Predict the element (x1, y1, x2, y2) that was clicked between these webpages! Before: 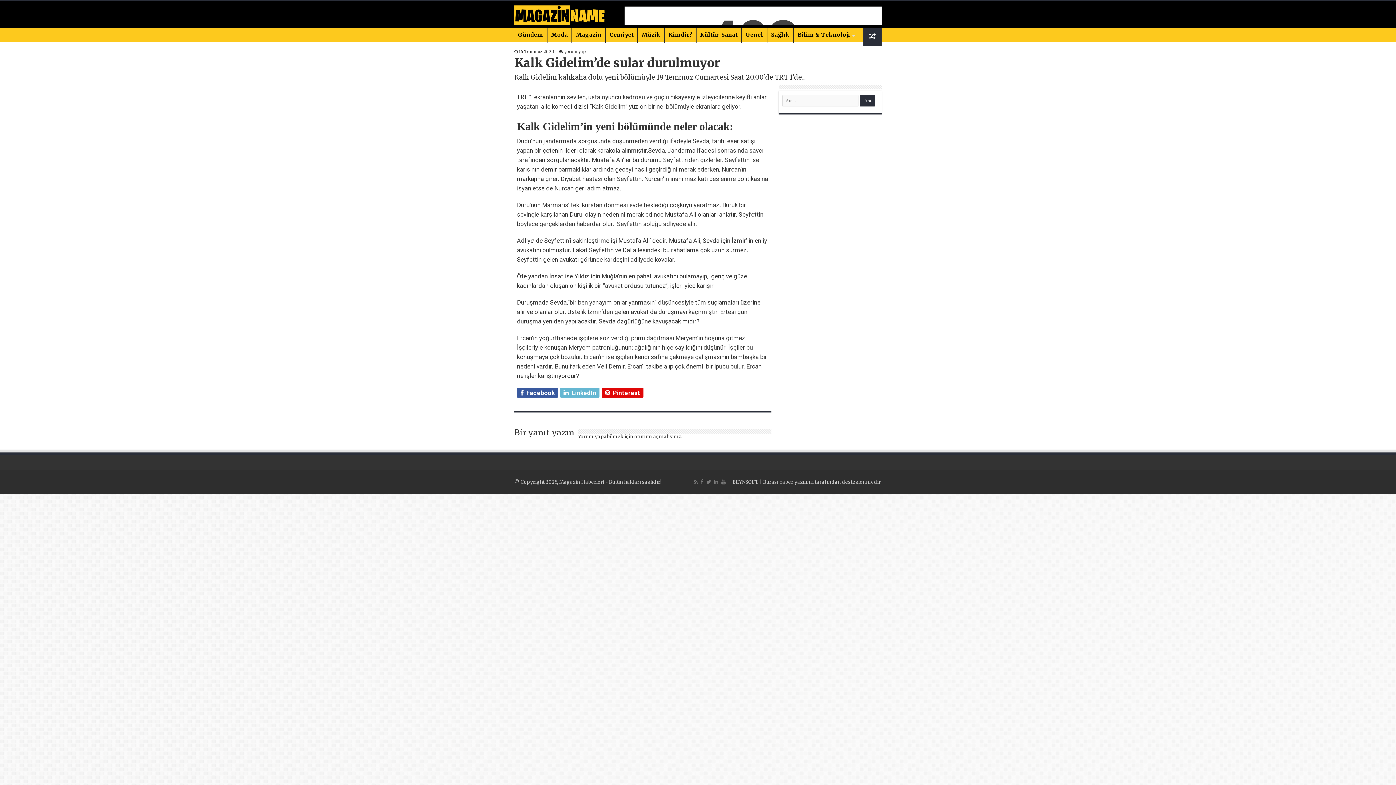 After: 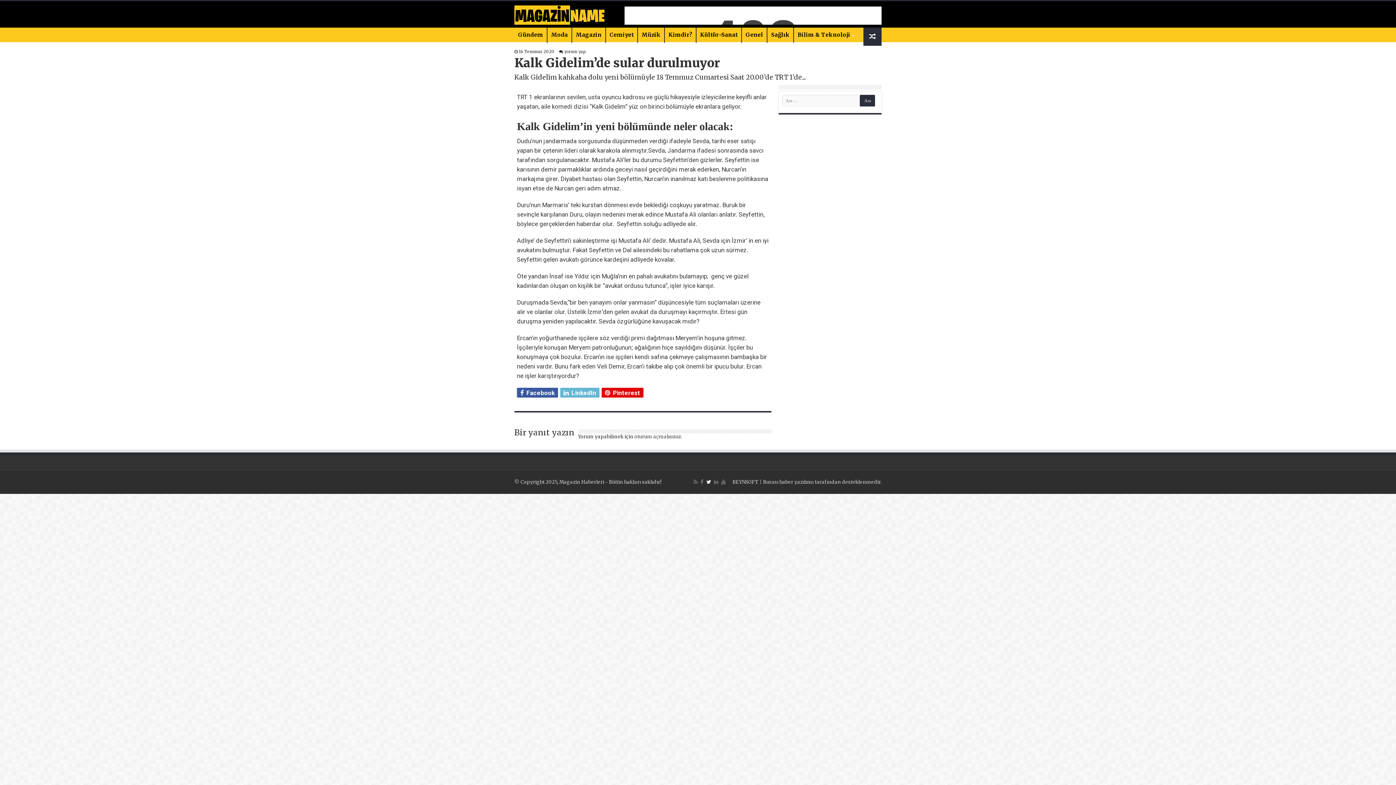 Action: bbox: (705, 477, 712, 486)